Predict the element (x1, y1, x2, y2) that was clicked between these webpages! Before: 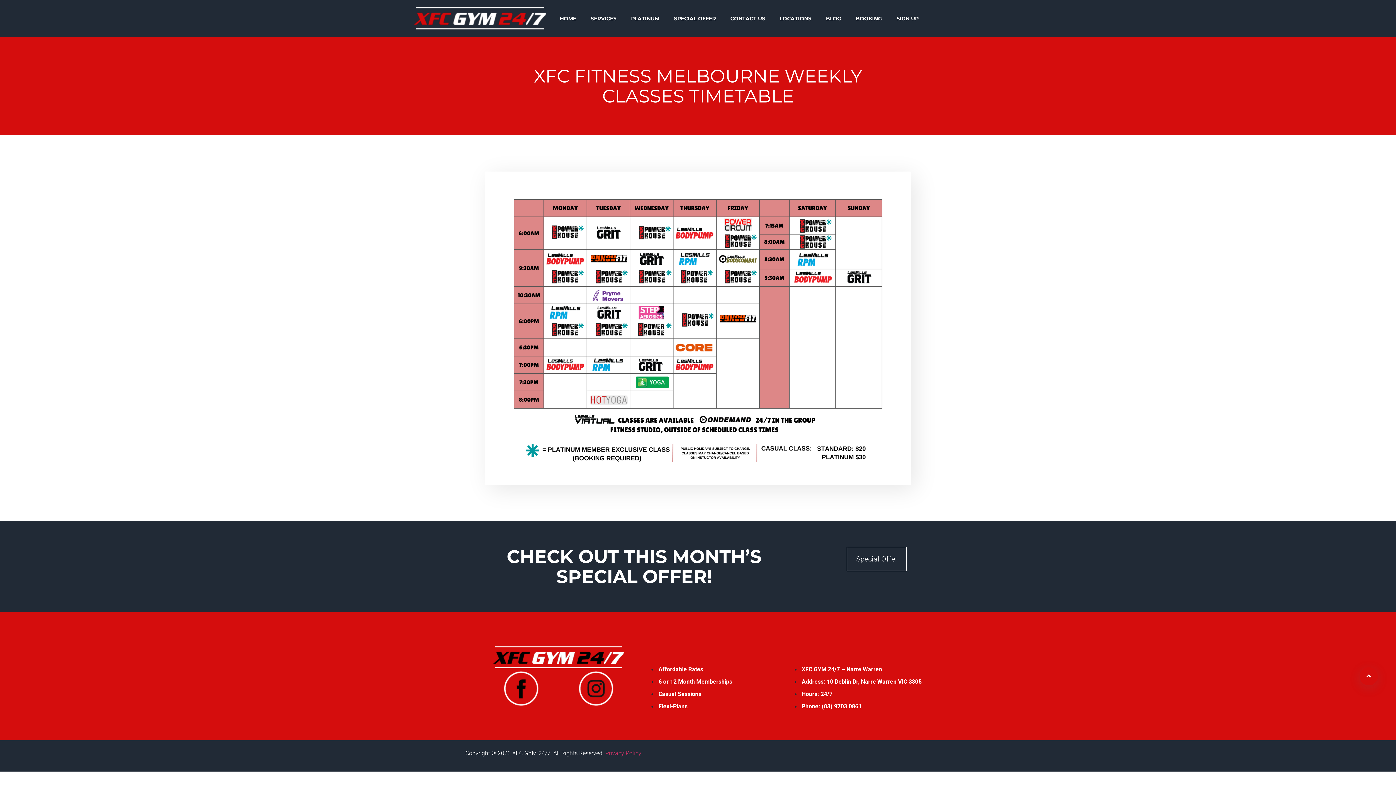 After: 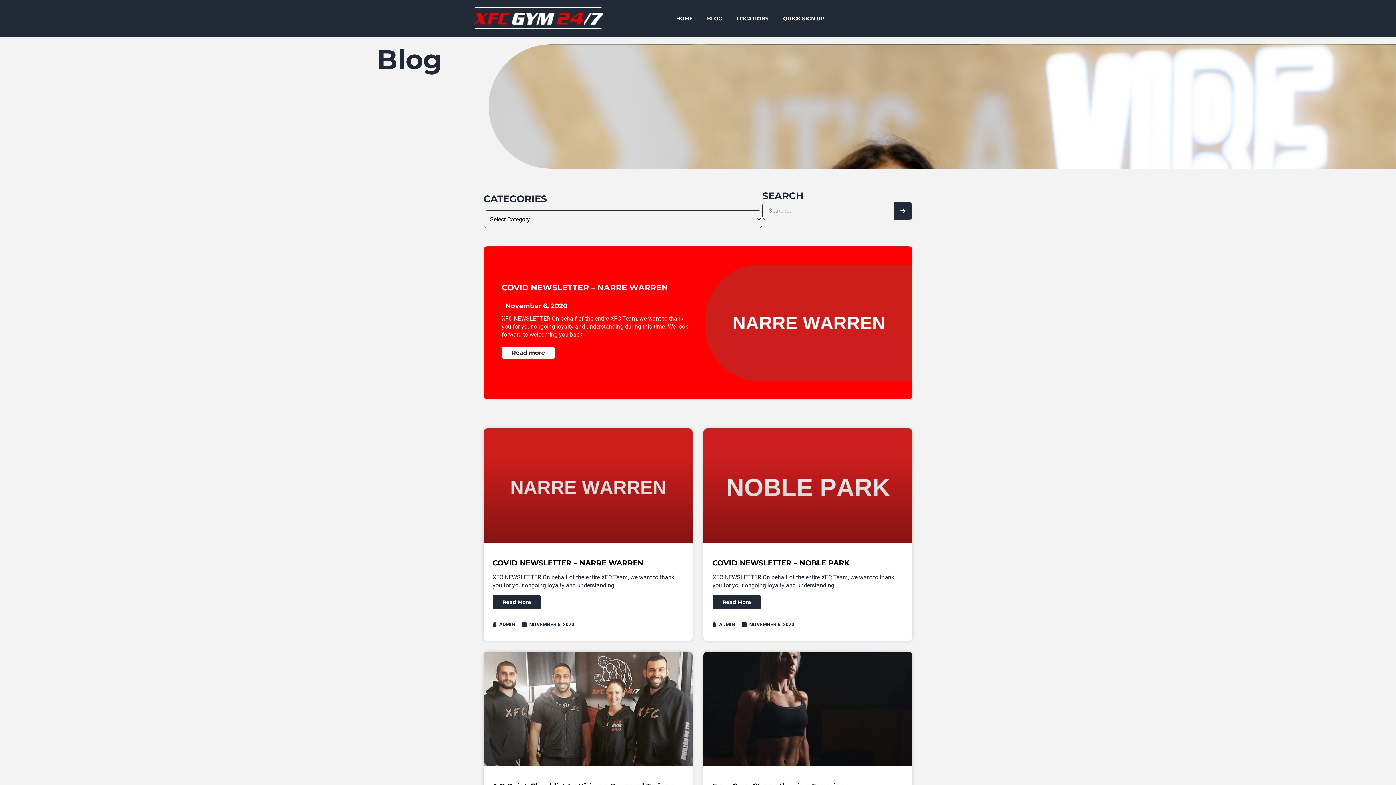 Action: bbox: (818, 9, 848, 27) label: BLOG